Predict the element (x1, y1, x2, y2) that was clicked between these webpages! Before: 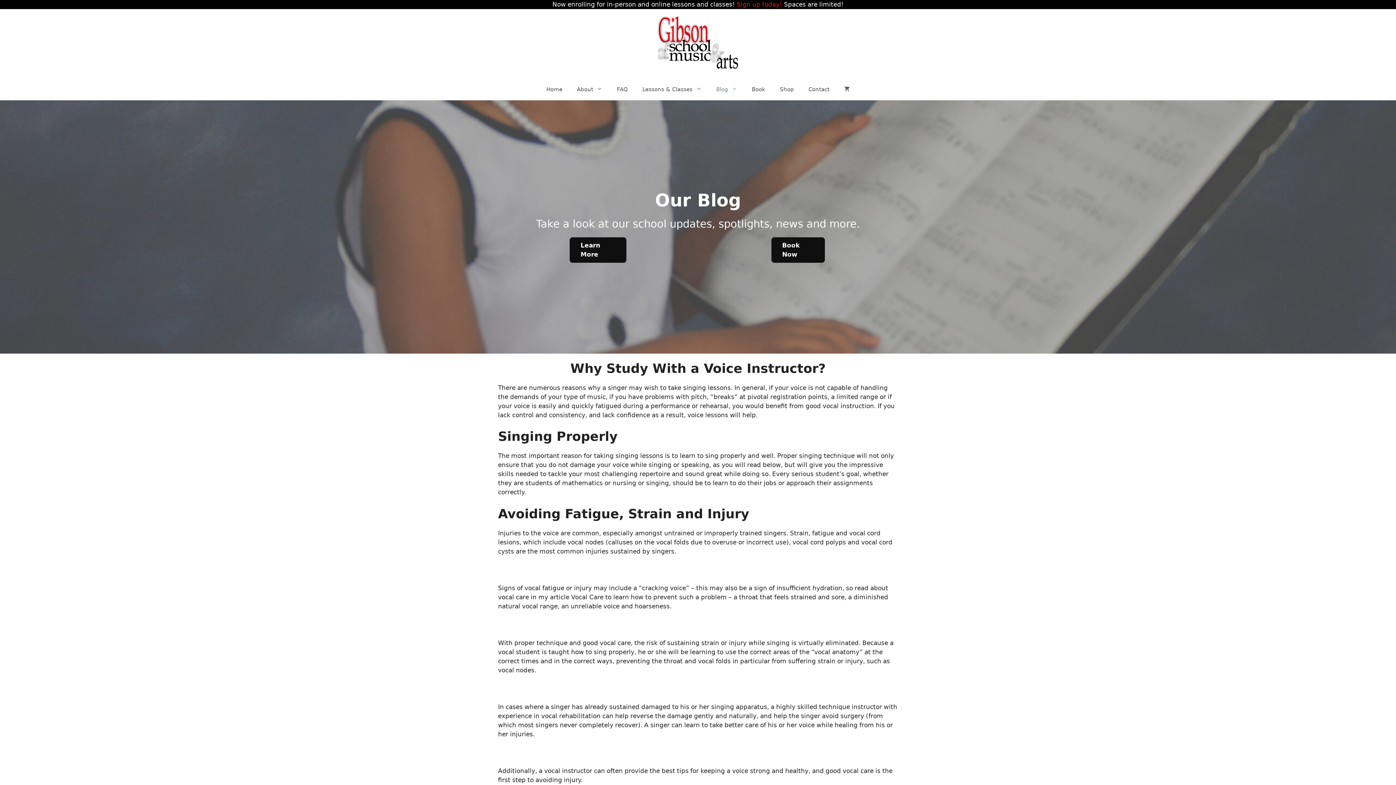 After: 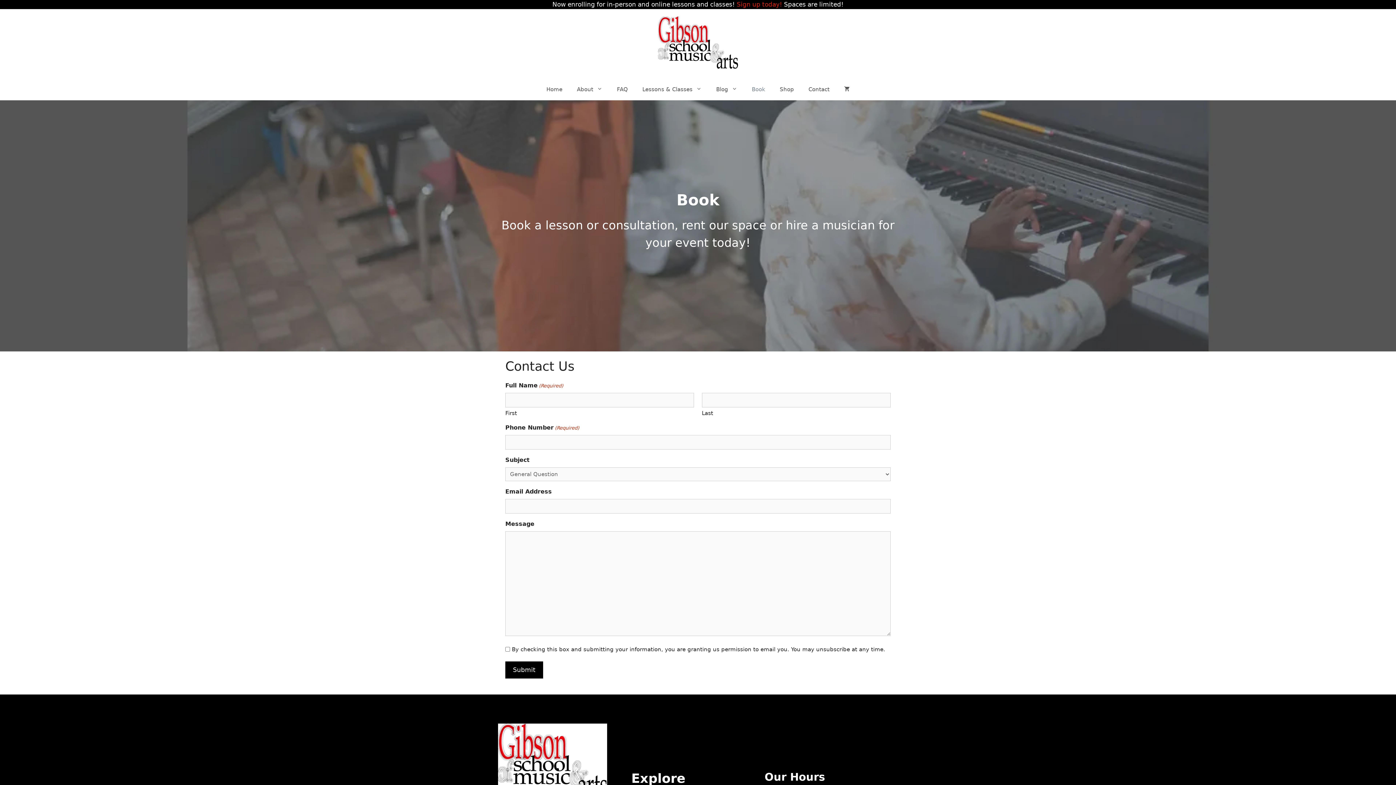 Action: label: Book bbox: (744, 78, 772, 100)